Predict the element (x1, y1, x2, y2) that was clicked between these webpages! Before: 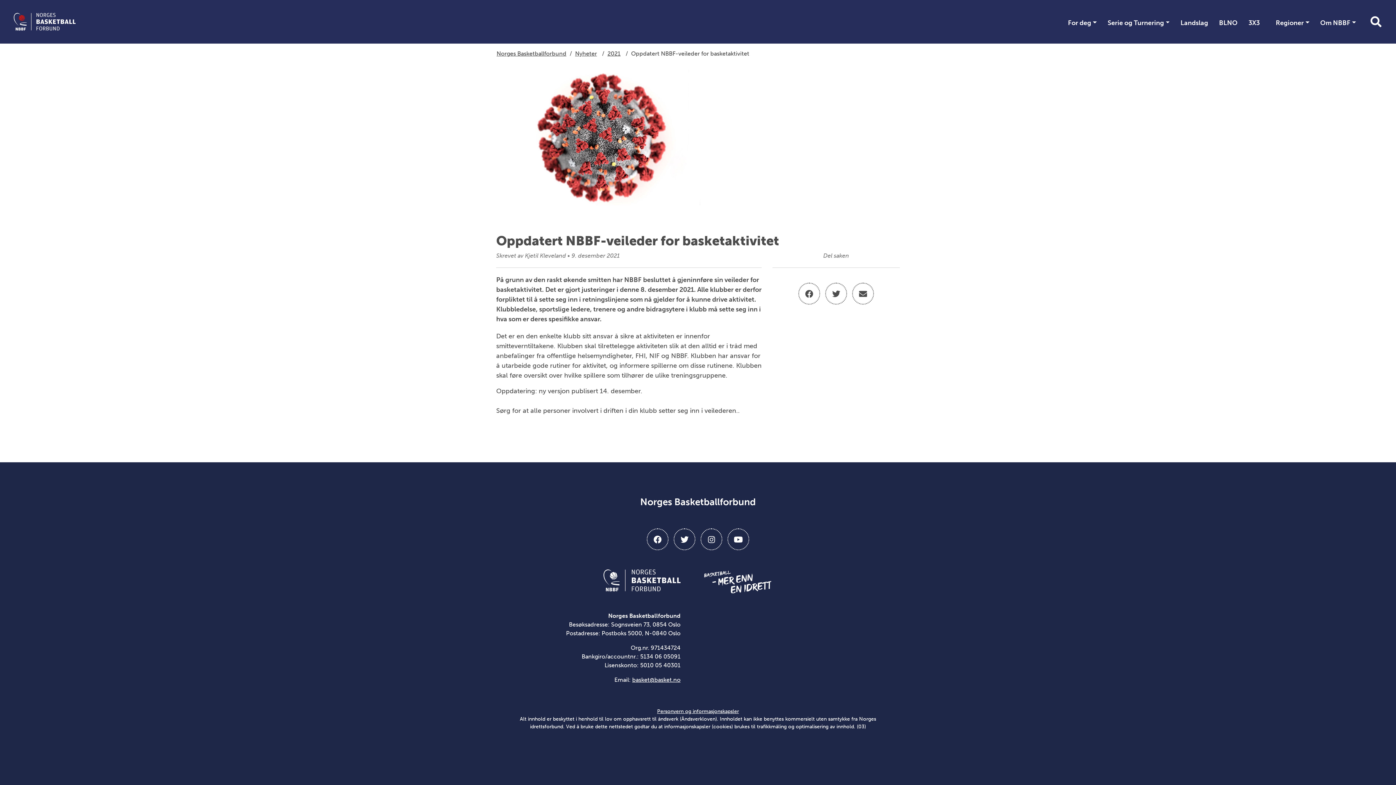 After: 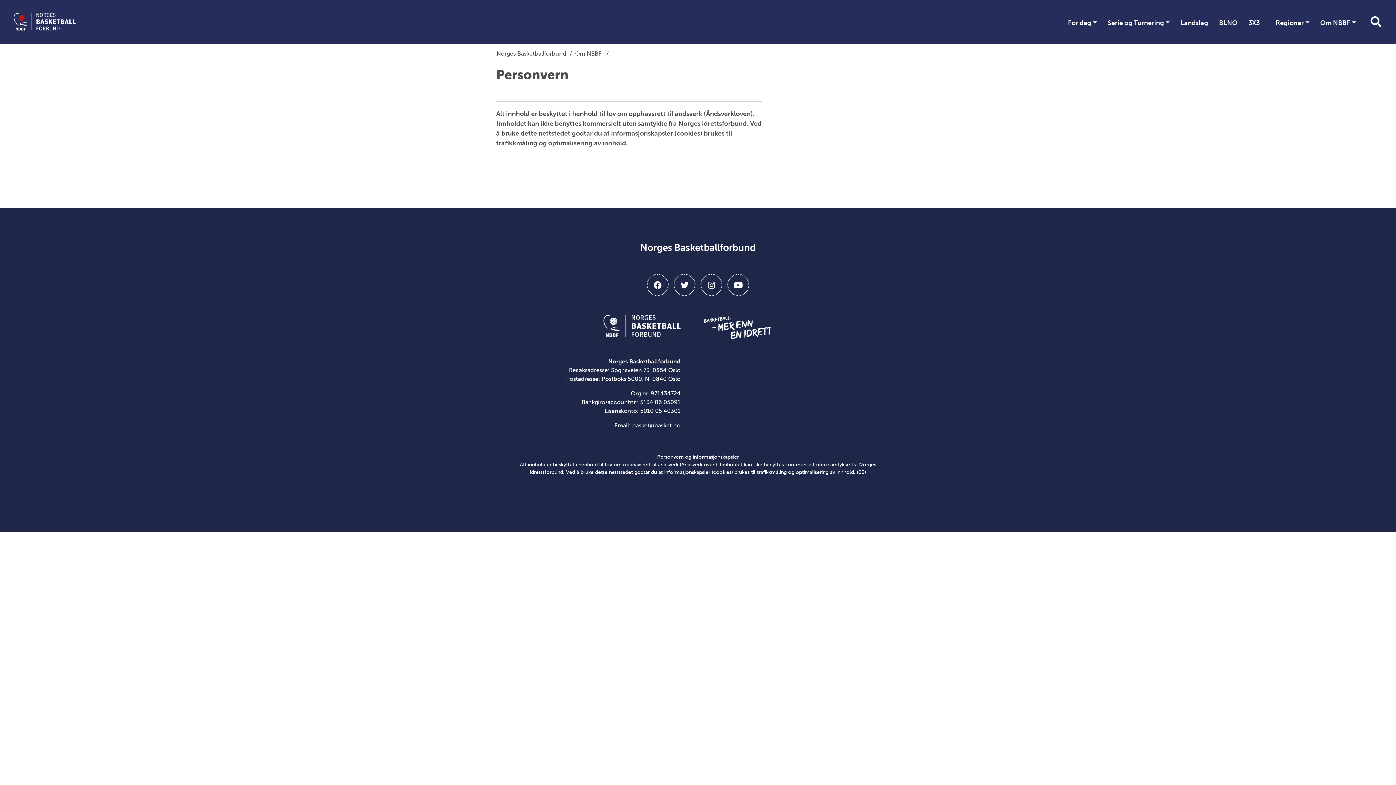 Action: label: Personvern og informasjonskapsler bbox: (657, 708, 739, 714)